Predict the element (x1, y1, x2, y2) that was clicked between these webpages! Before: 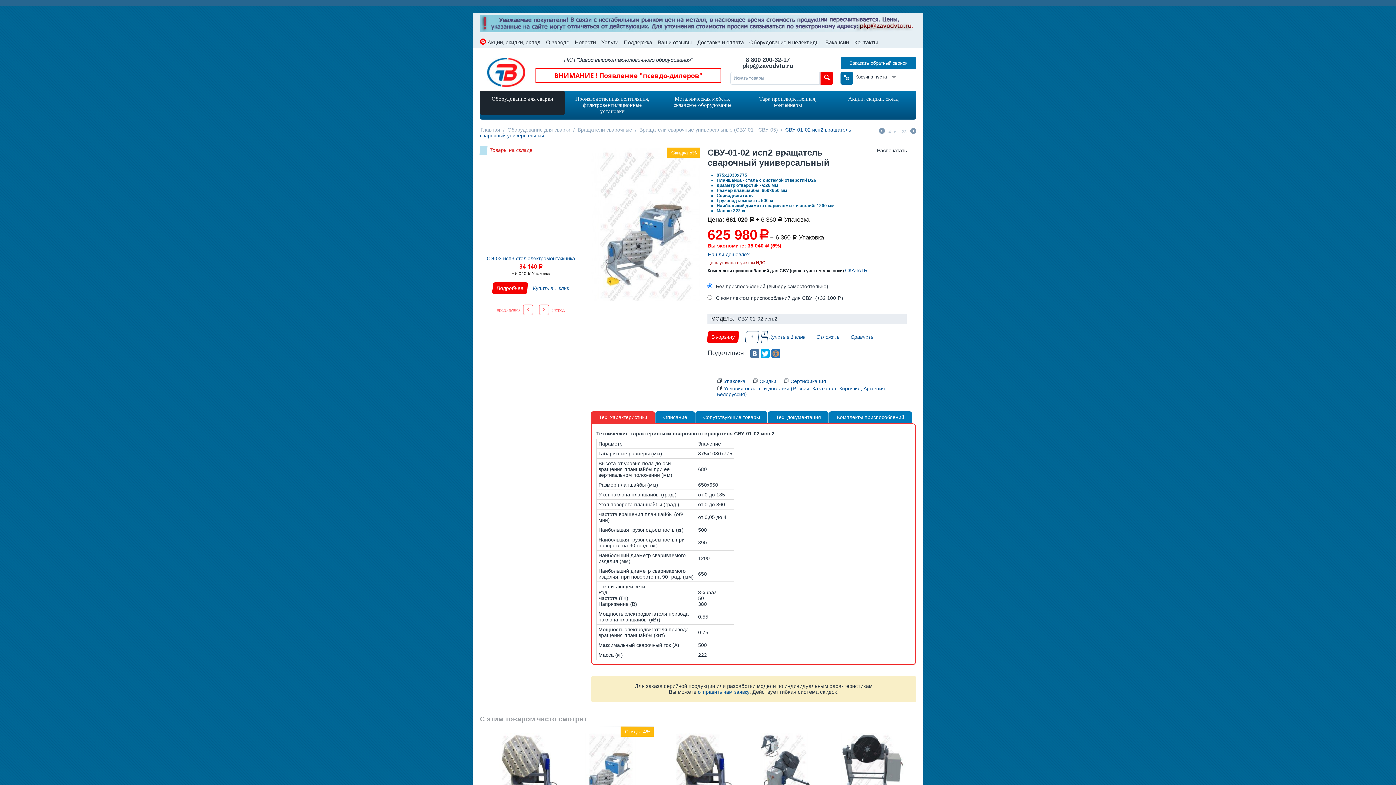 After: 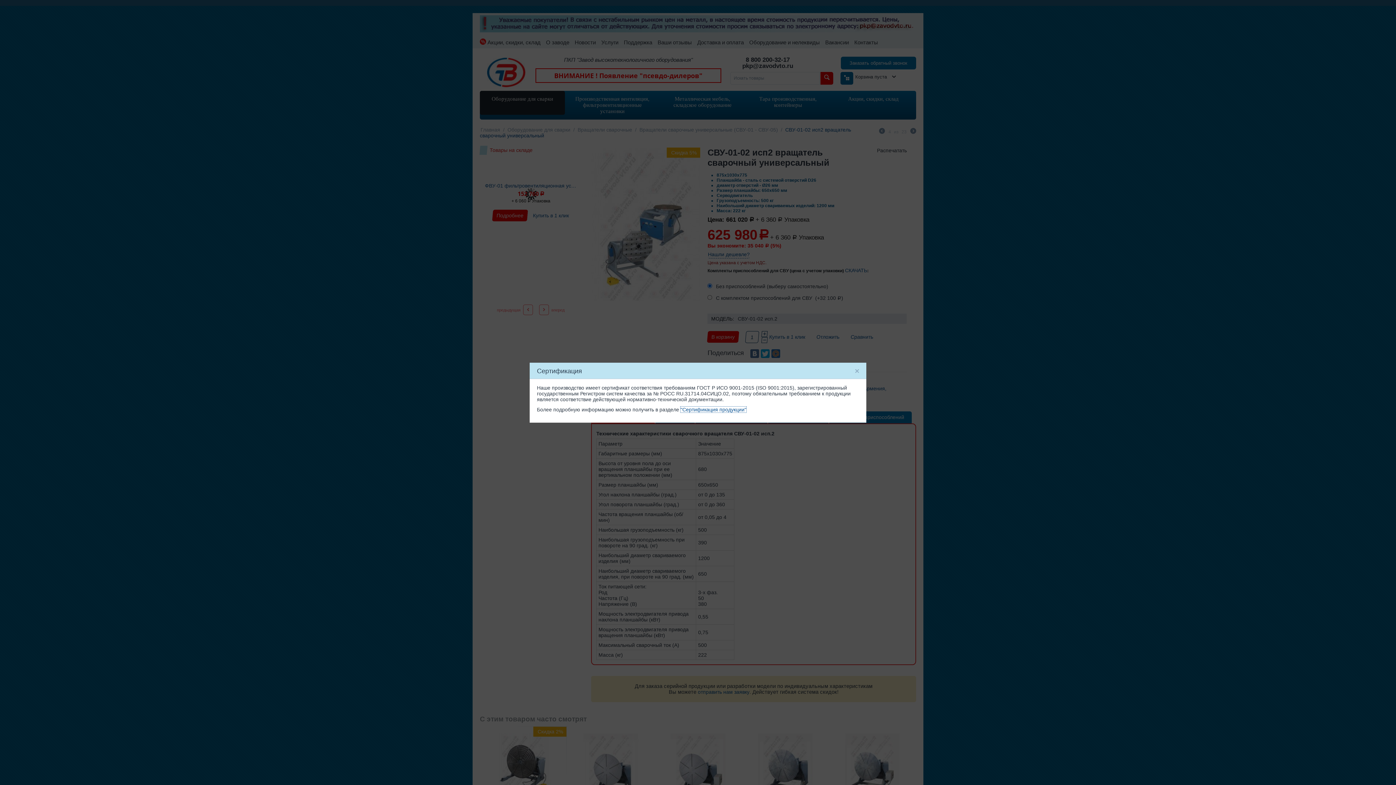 Action: bbox: (790, 378, 826, 384) label: Сертификация